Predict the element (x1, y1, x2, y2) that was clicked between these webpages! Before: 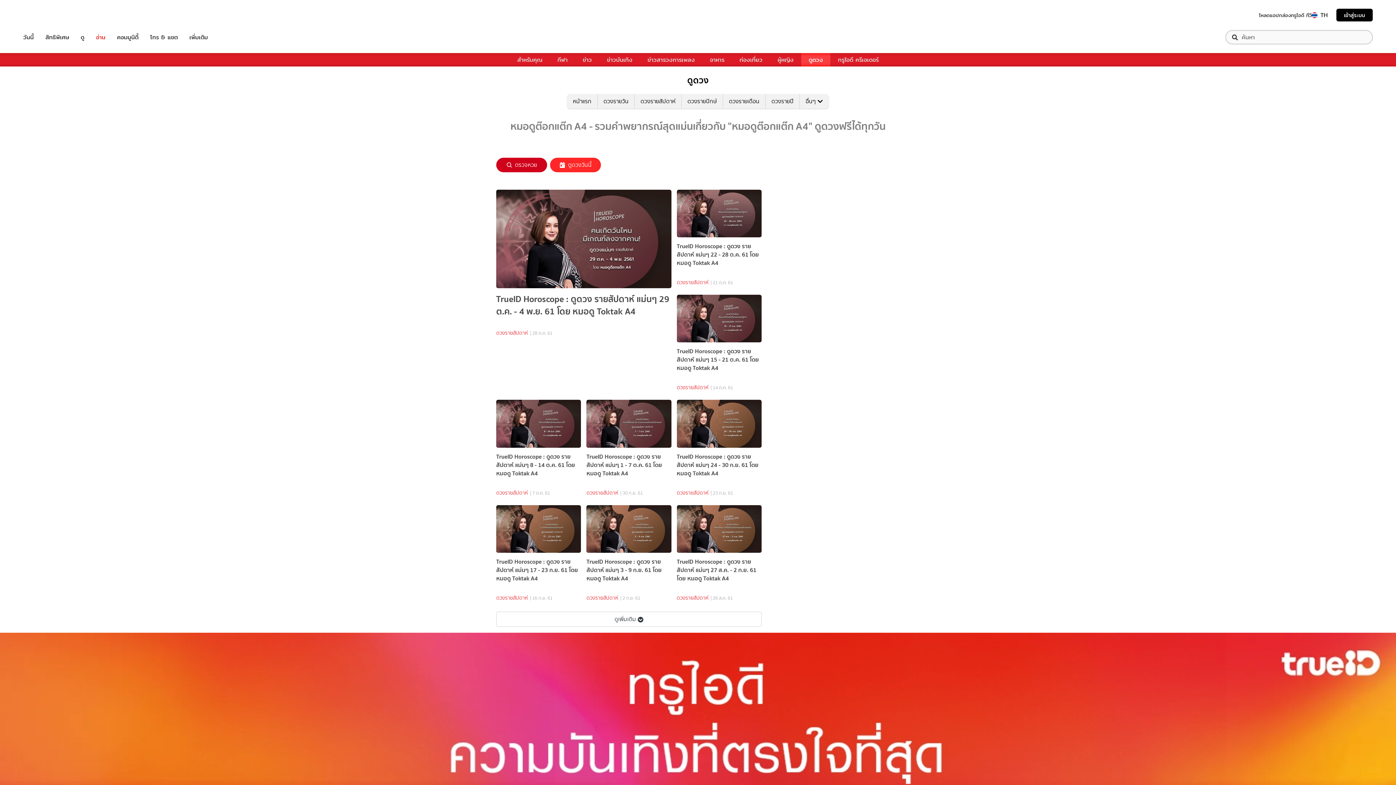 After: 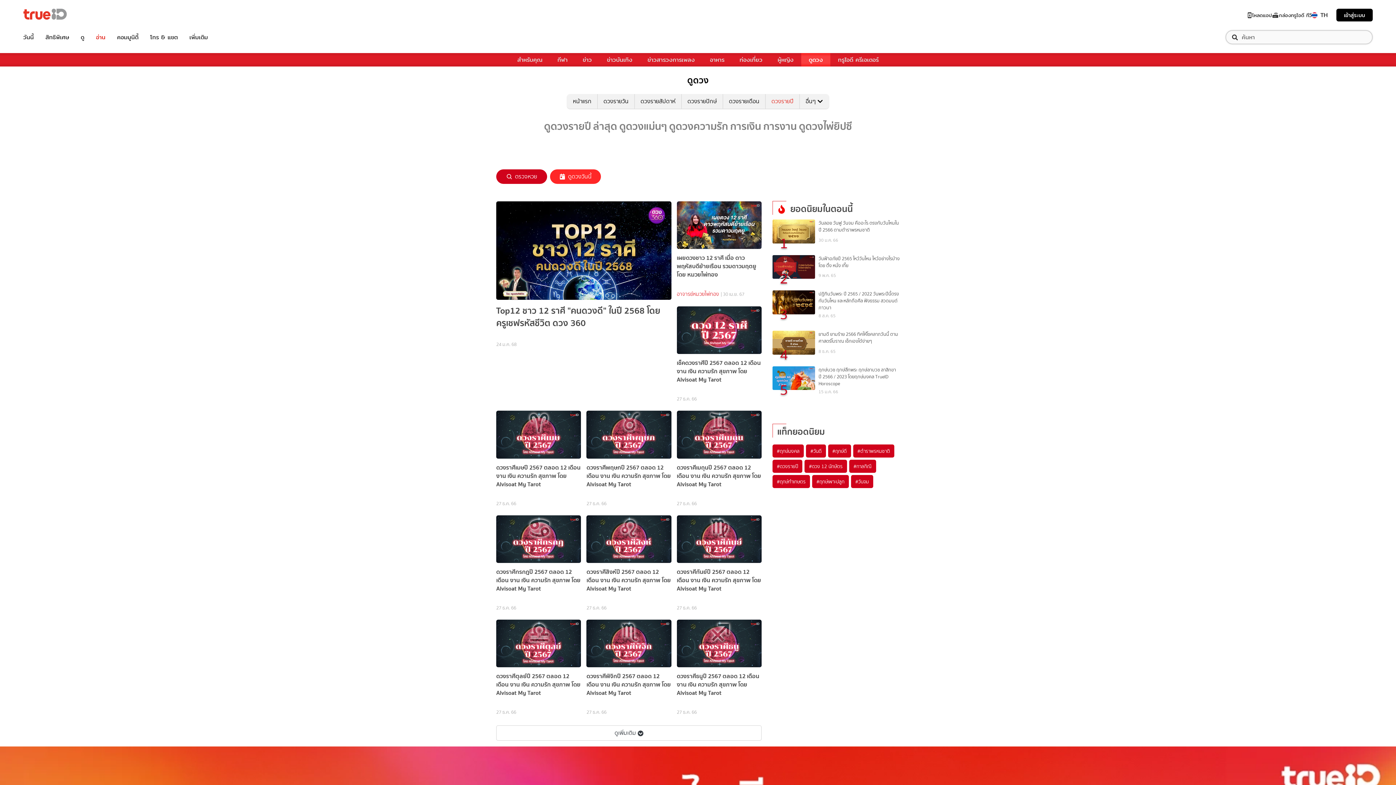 Action: bbox: (765, 94, 799, 108) label: ดวงรายปี